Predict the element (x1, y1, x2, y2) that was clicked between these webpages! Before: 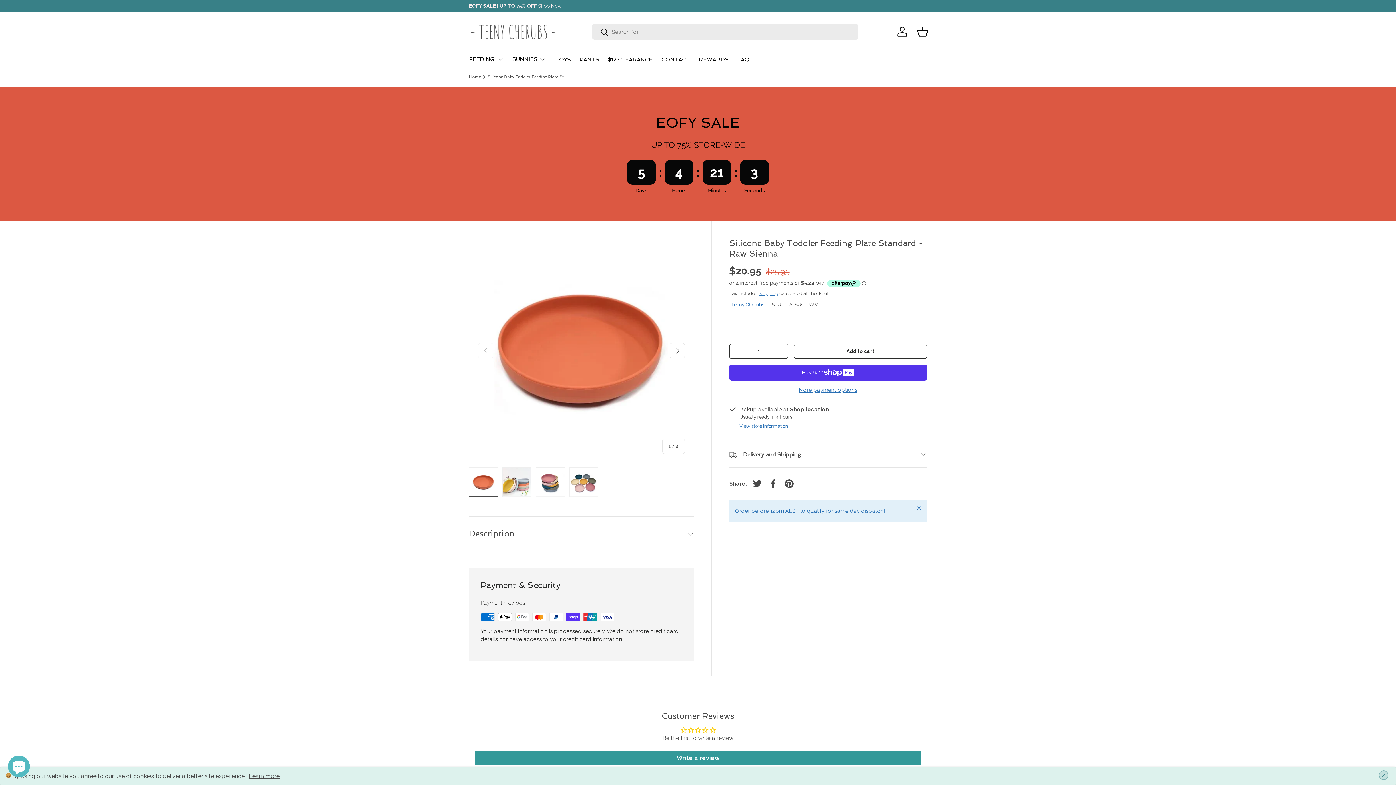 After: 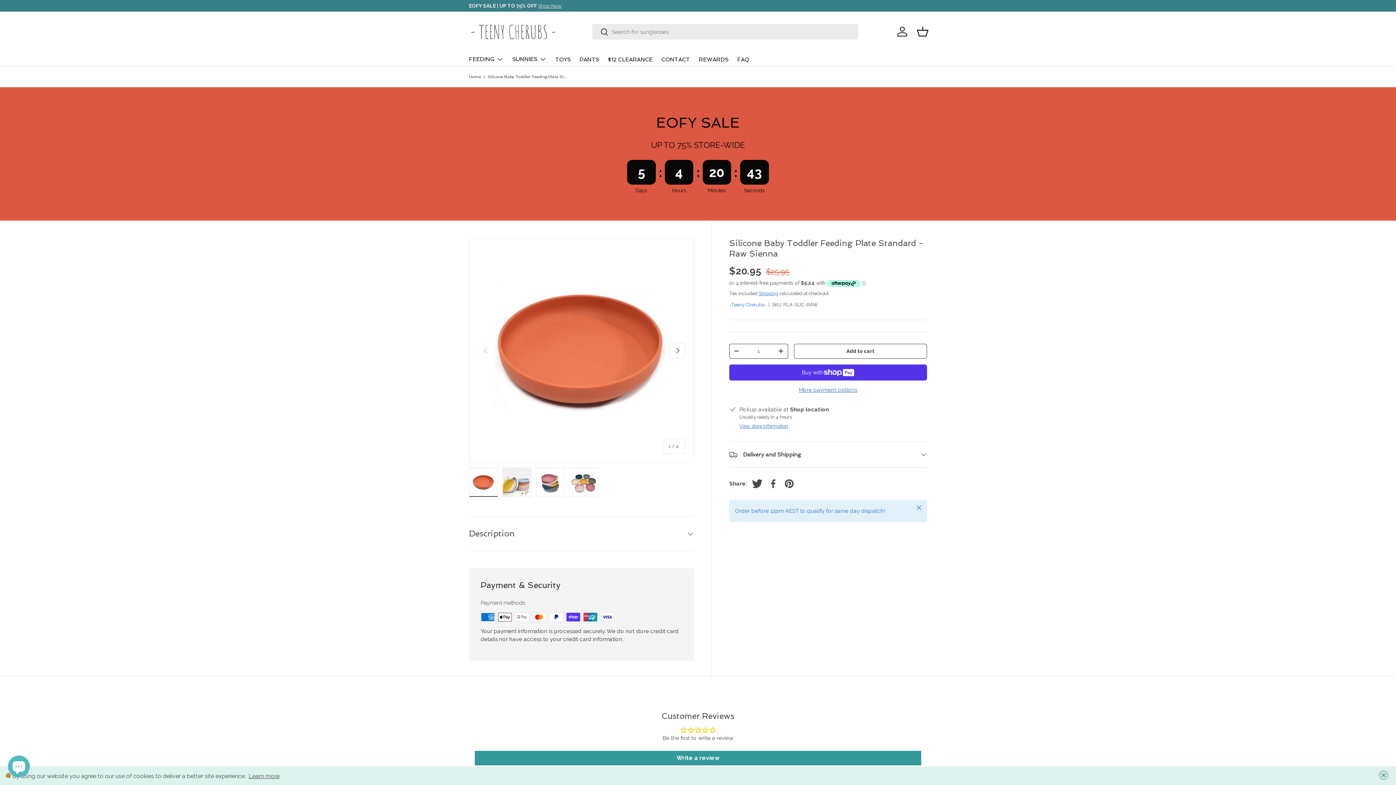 Action: label: Tweet on Twitter bbox: (749, 475, 765, 491)